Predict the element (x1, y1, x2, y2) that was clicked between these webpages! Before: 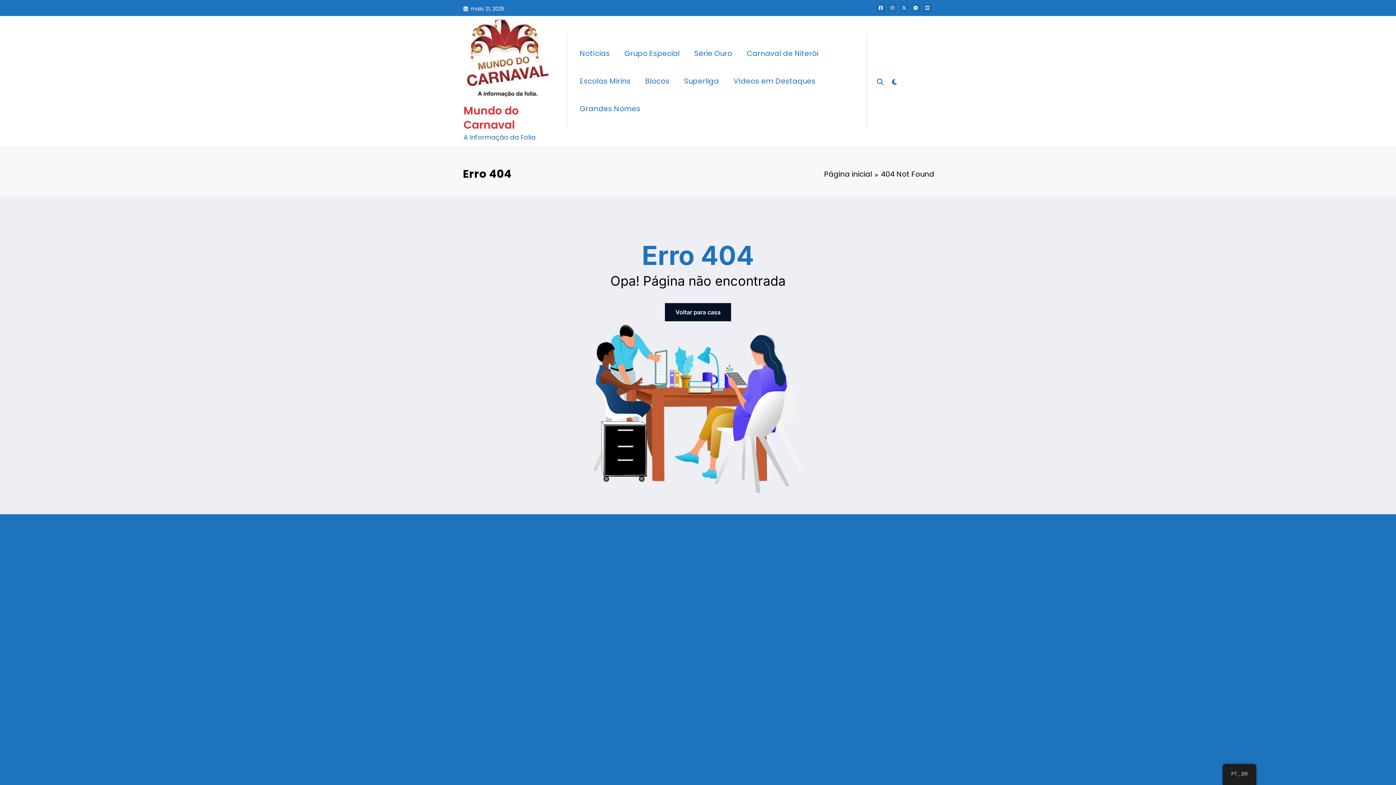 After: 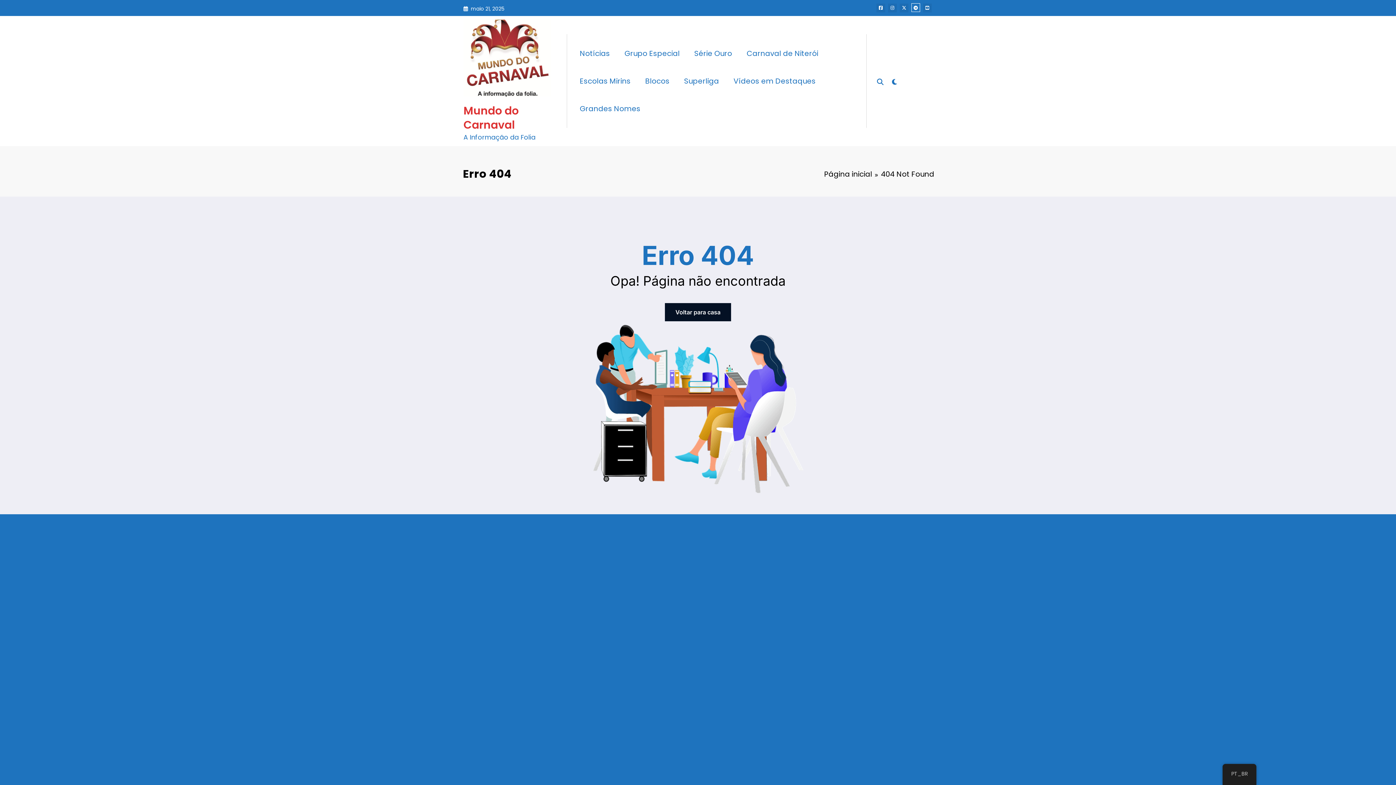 Action: bbox: (911, 3, 920, 12)